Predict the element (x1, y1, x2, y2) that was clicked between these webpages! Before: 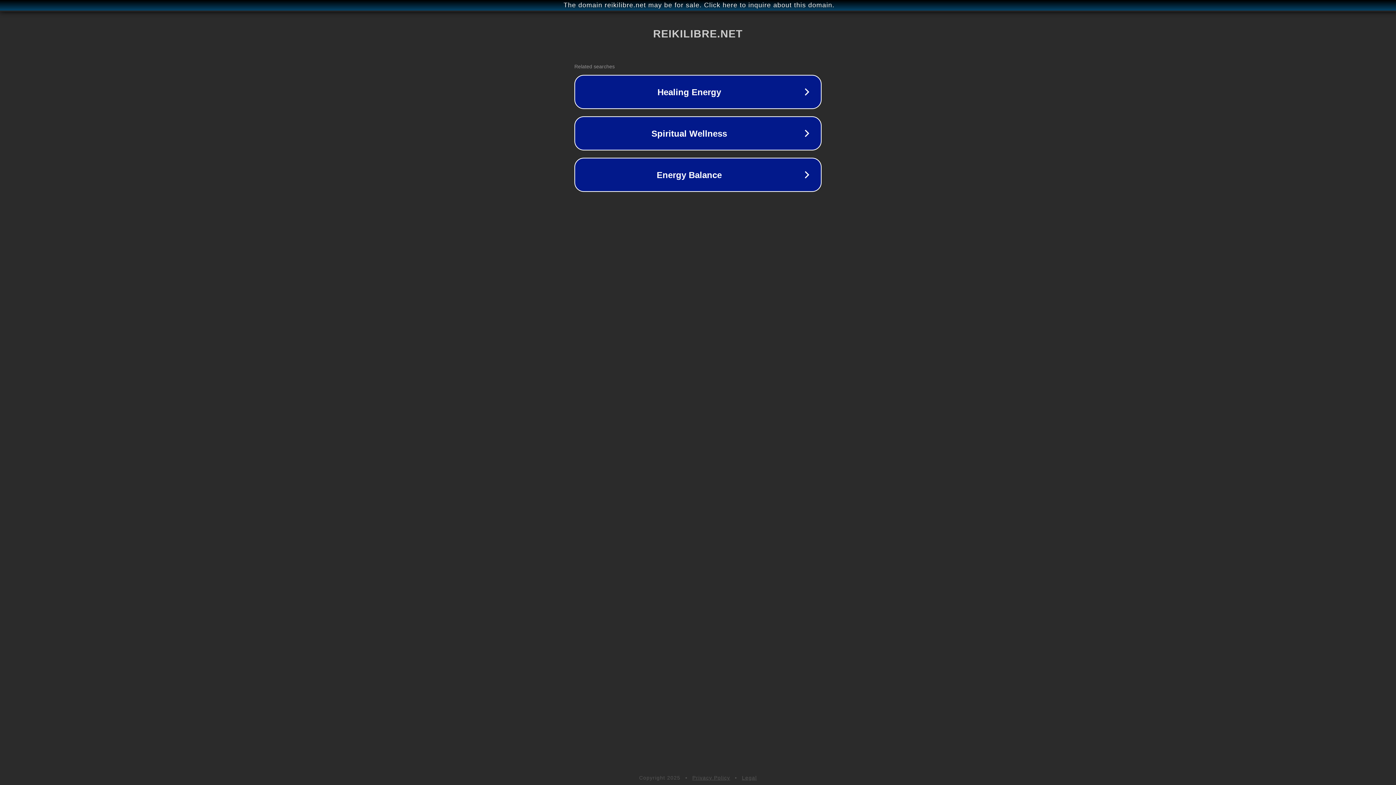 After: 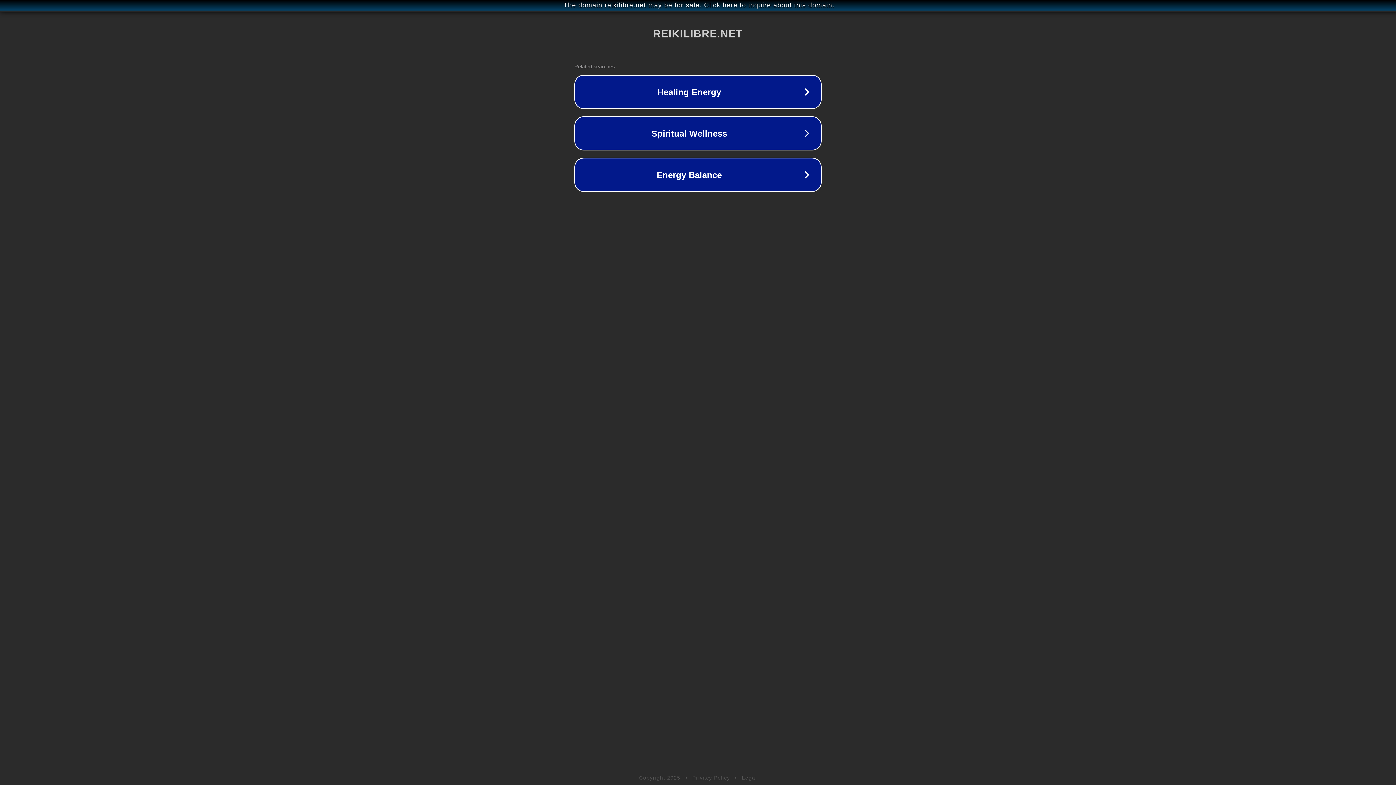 Action: label: Legal bbox: (742, 775, 757, 781)